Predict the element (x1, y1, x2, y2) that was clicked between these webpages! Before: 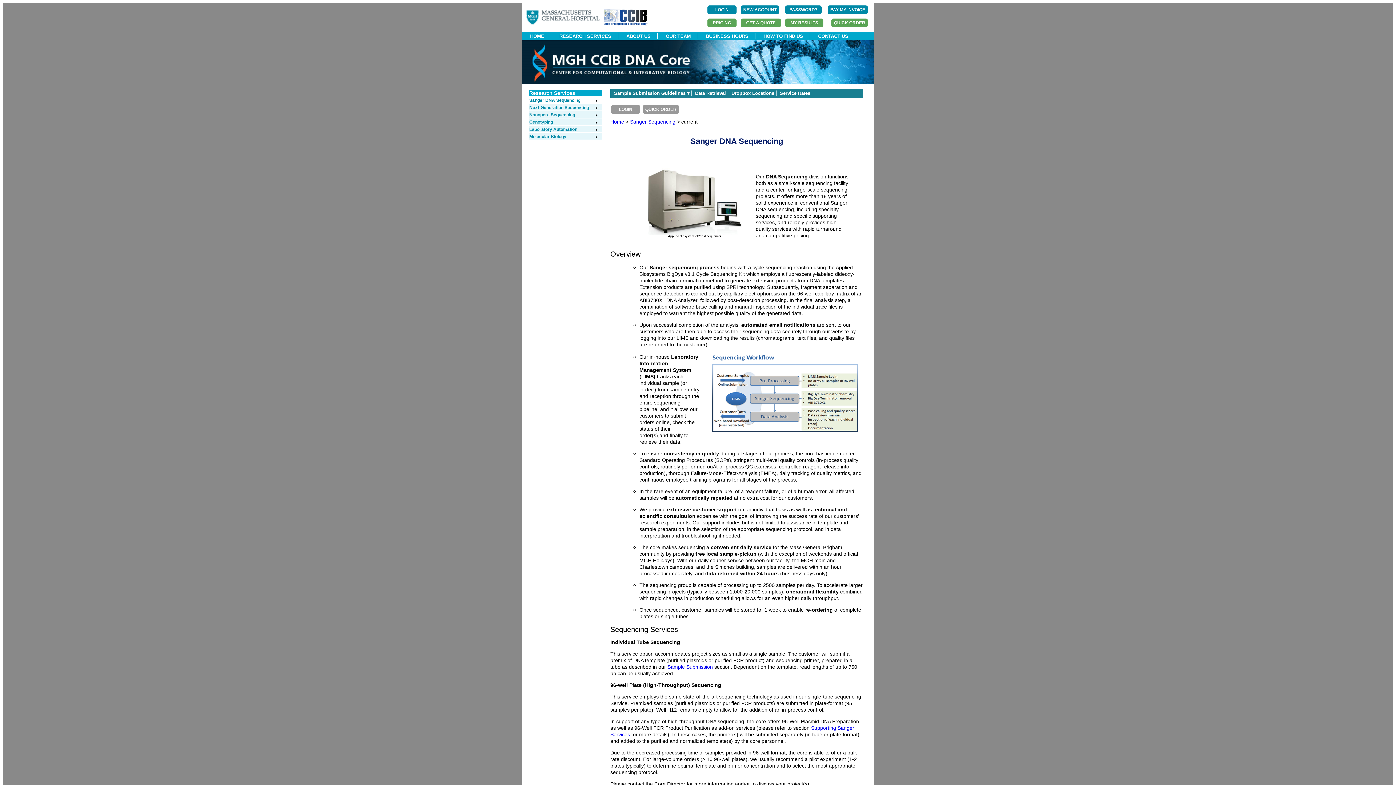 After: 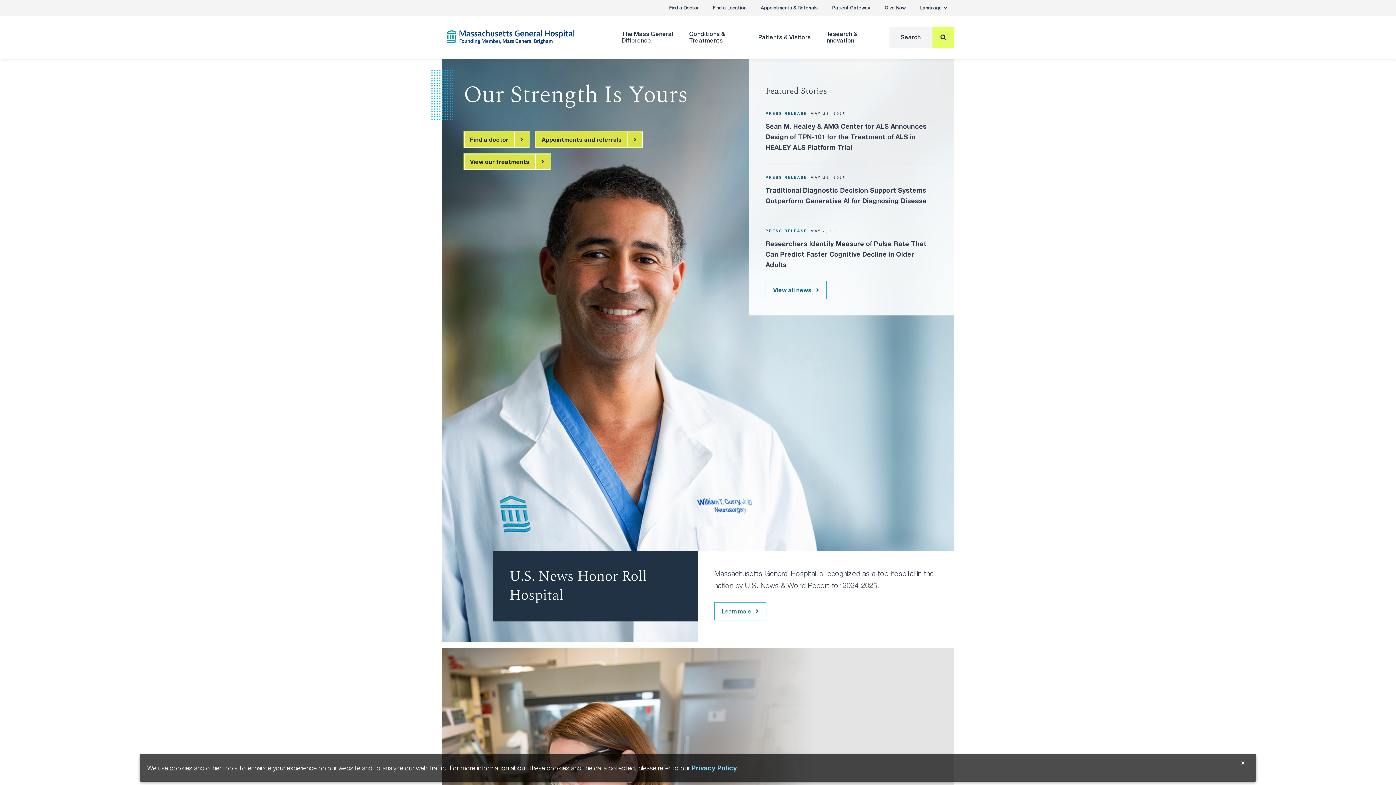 Action: bbox: (525, 20, 601, 26) label:  